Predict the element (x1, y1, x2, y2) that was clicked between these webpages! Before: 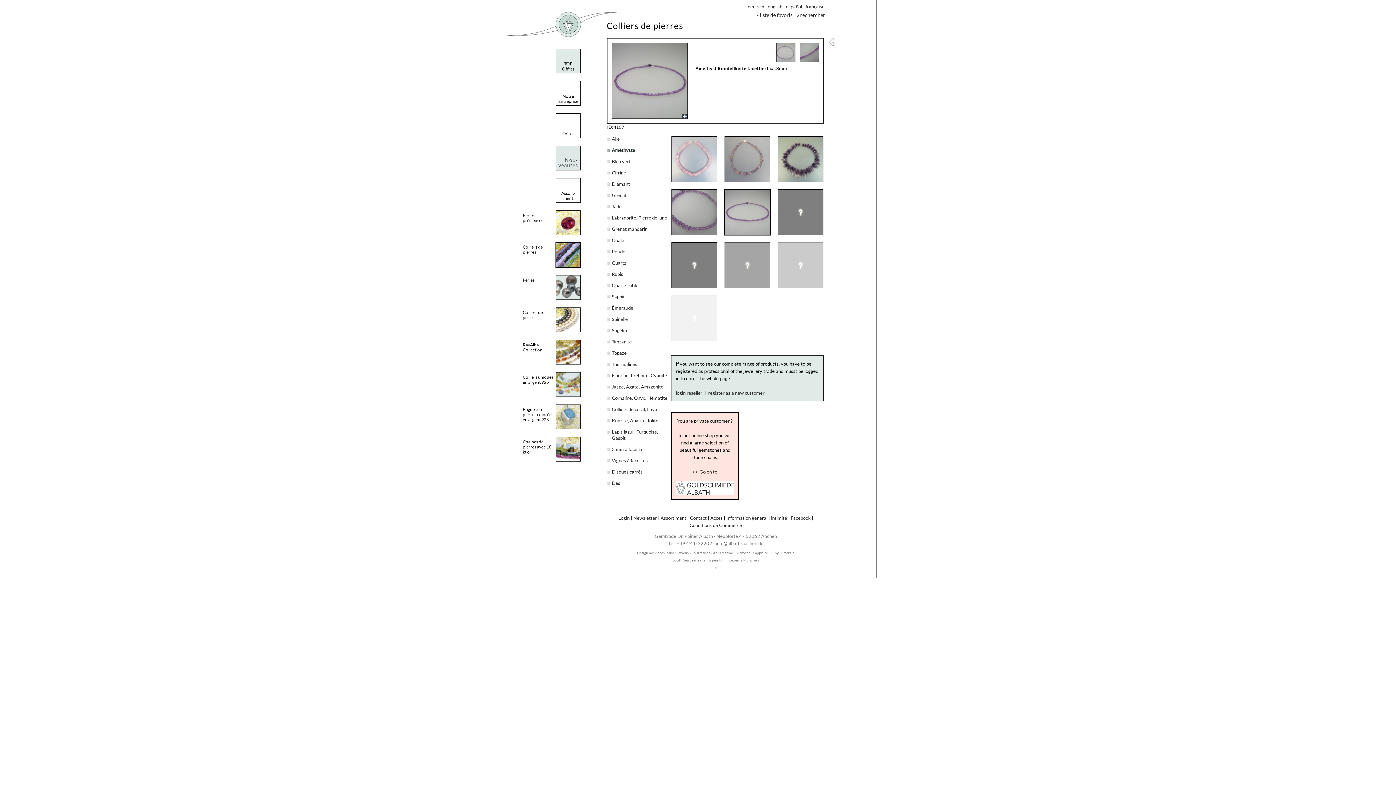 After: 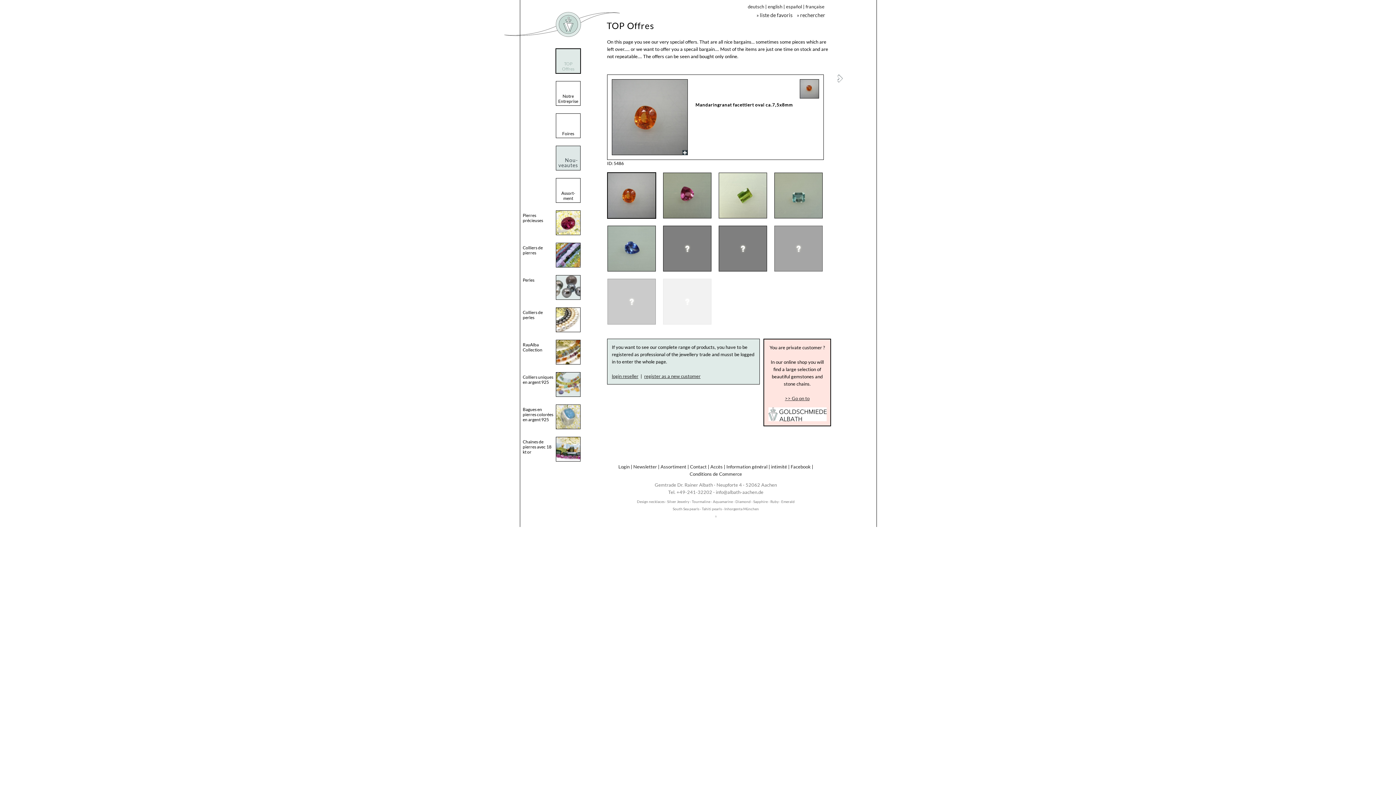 Action: bbox: (556, 48, 580, 73) label: TOP
Offres